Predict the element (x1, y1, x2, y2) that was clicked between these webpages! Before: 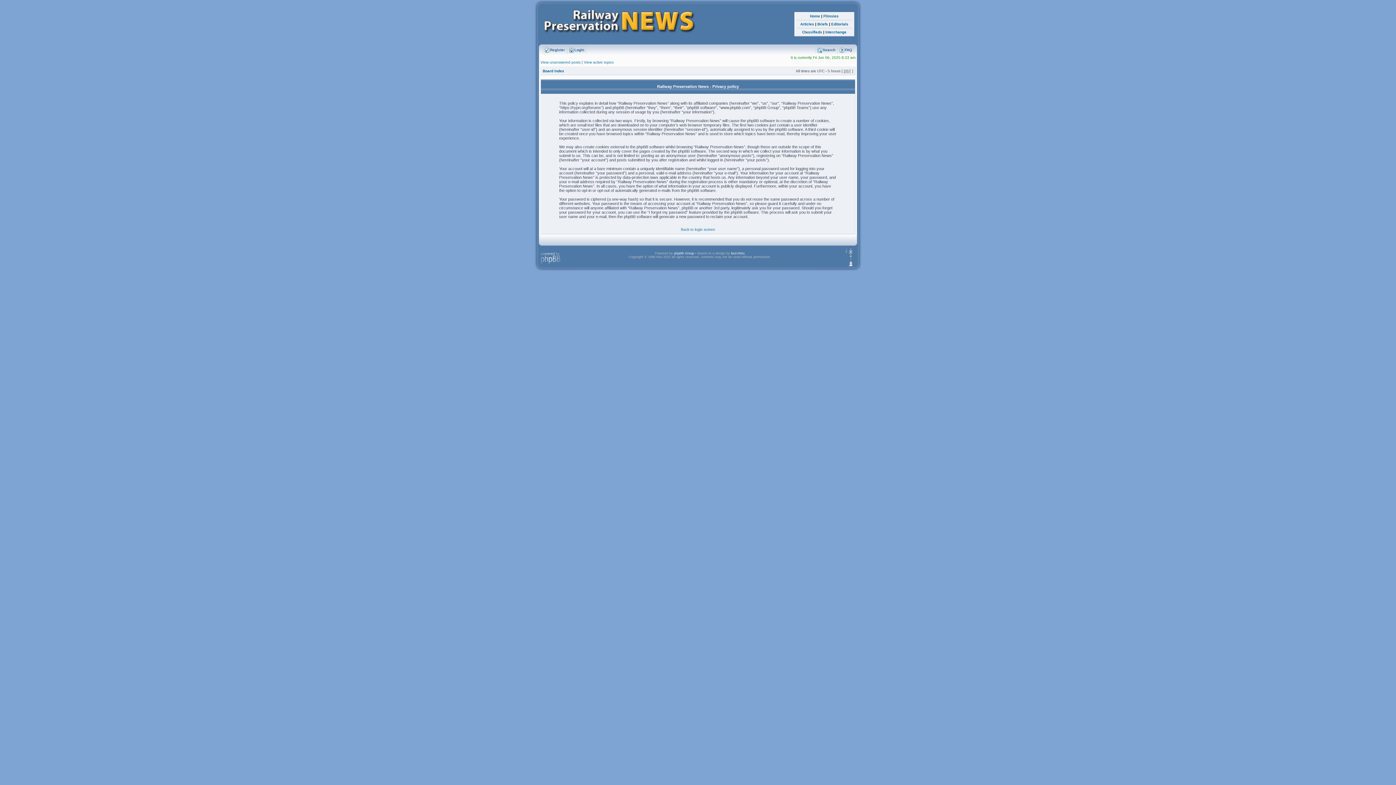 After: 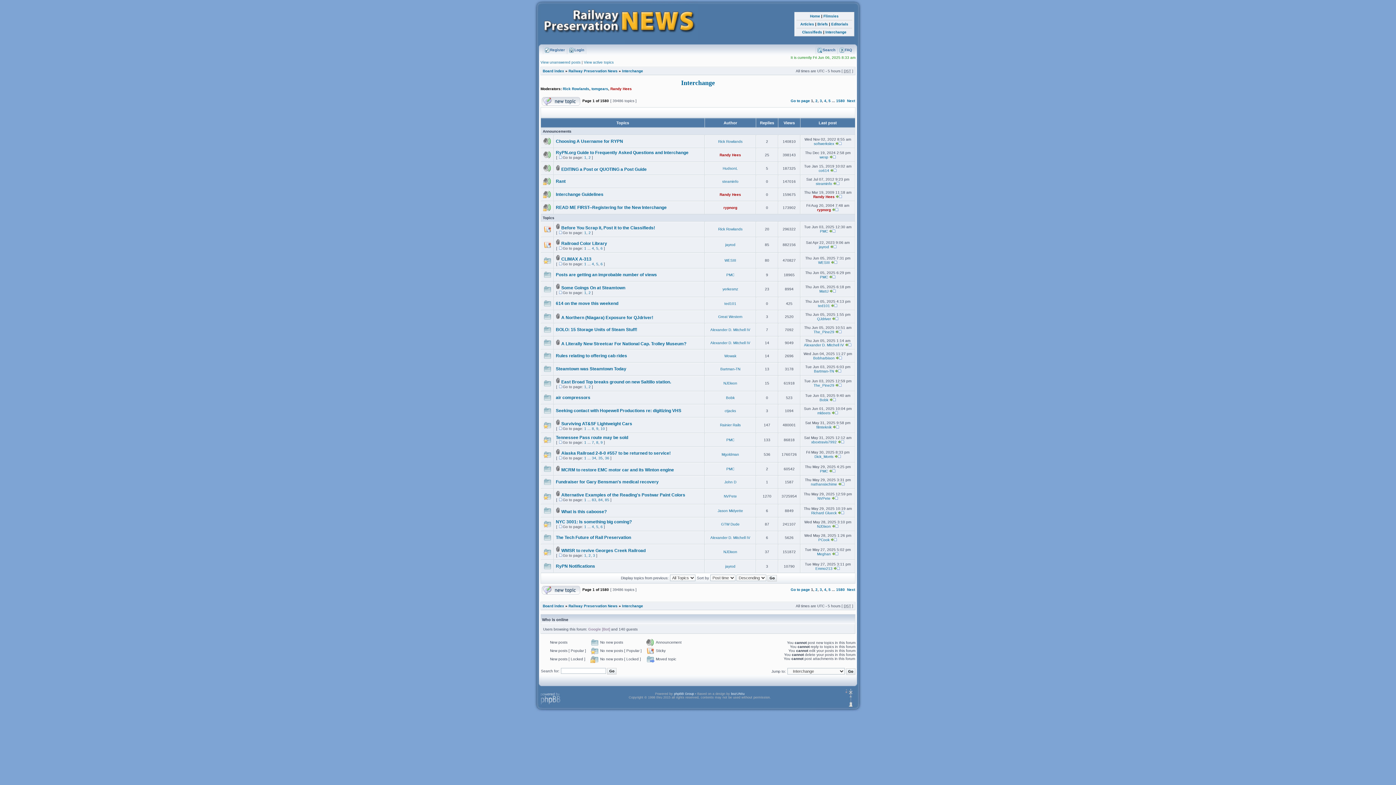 Action: bbox: (825, 30, 846, 34) label: Interchange